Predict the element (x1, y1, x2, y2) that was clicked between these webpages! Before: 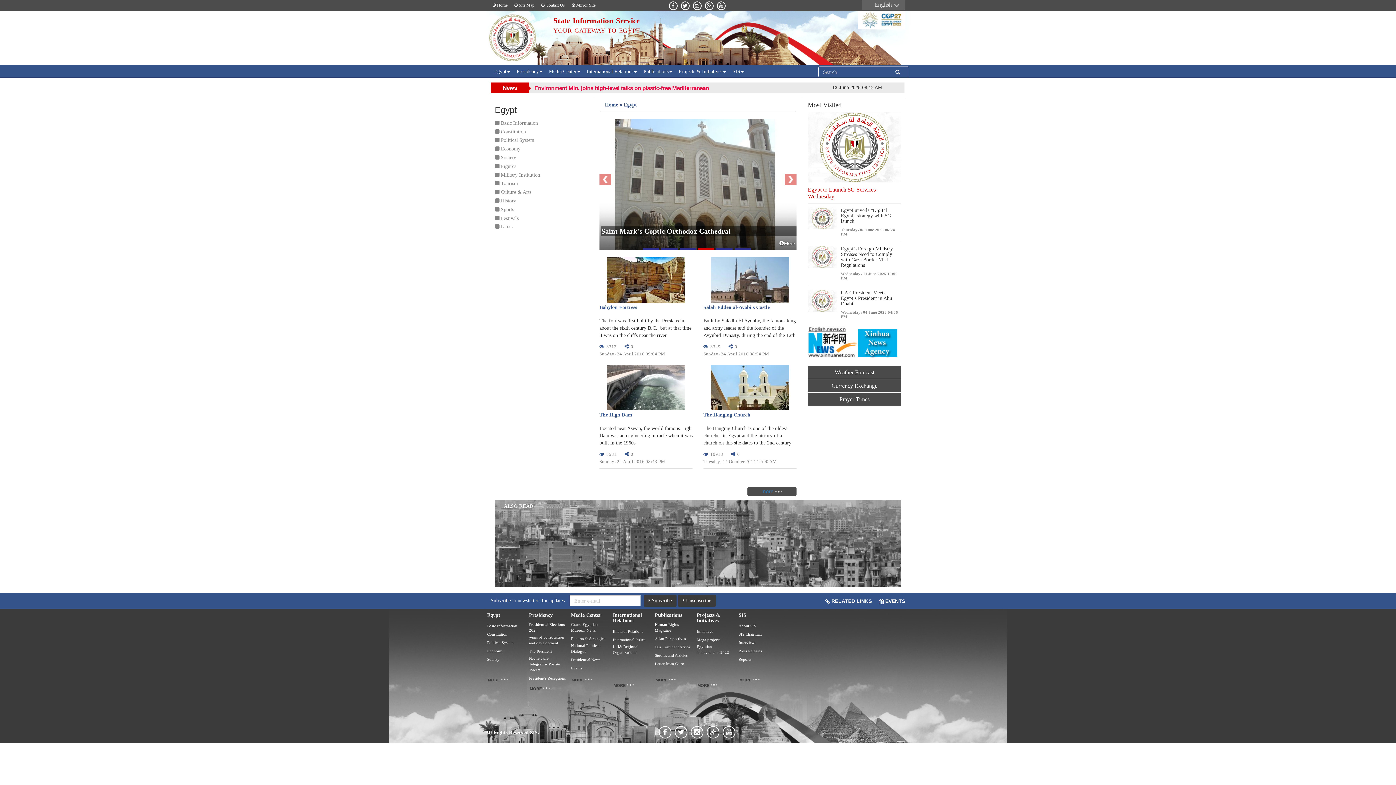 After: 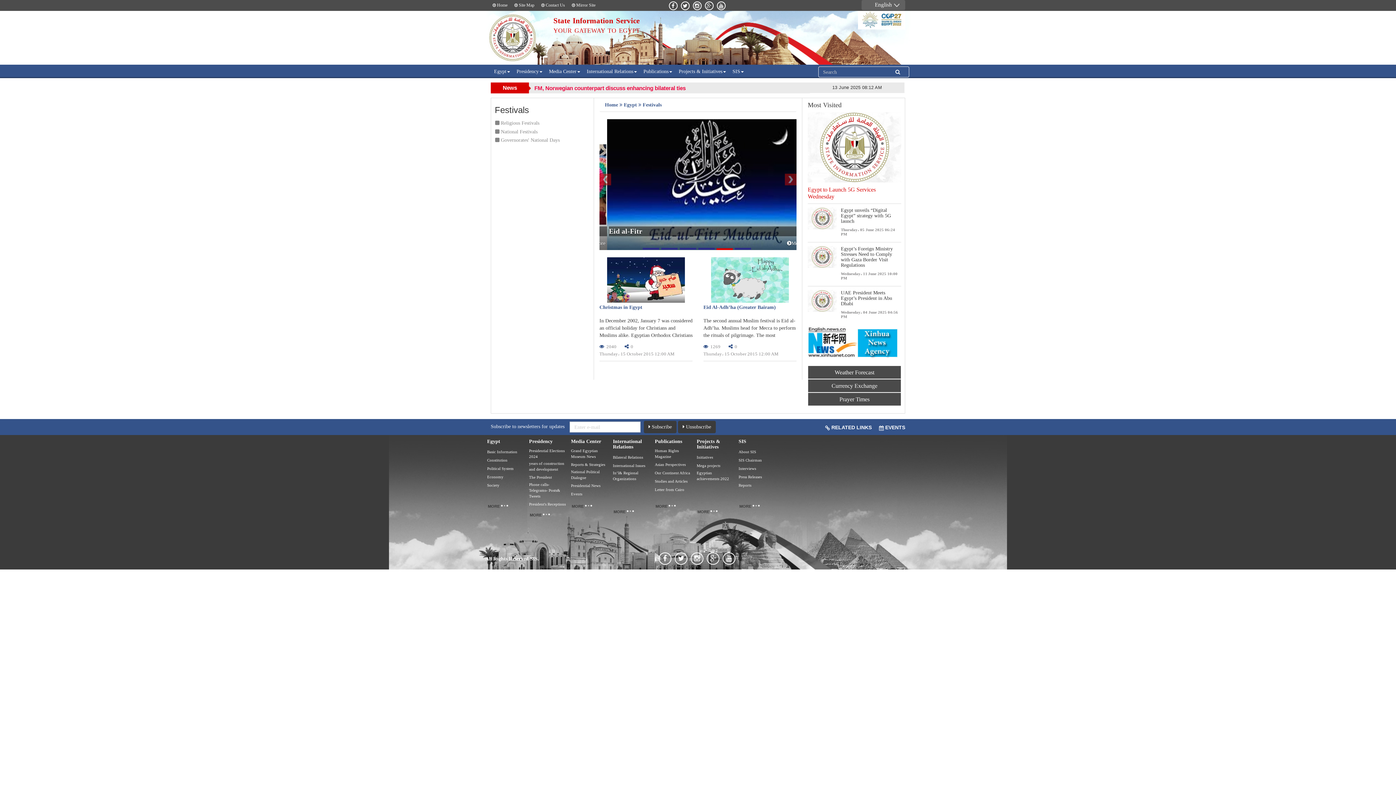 Action: label: Festivals bbox: (494, 214, 518, 222)